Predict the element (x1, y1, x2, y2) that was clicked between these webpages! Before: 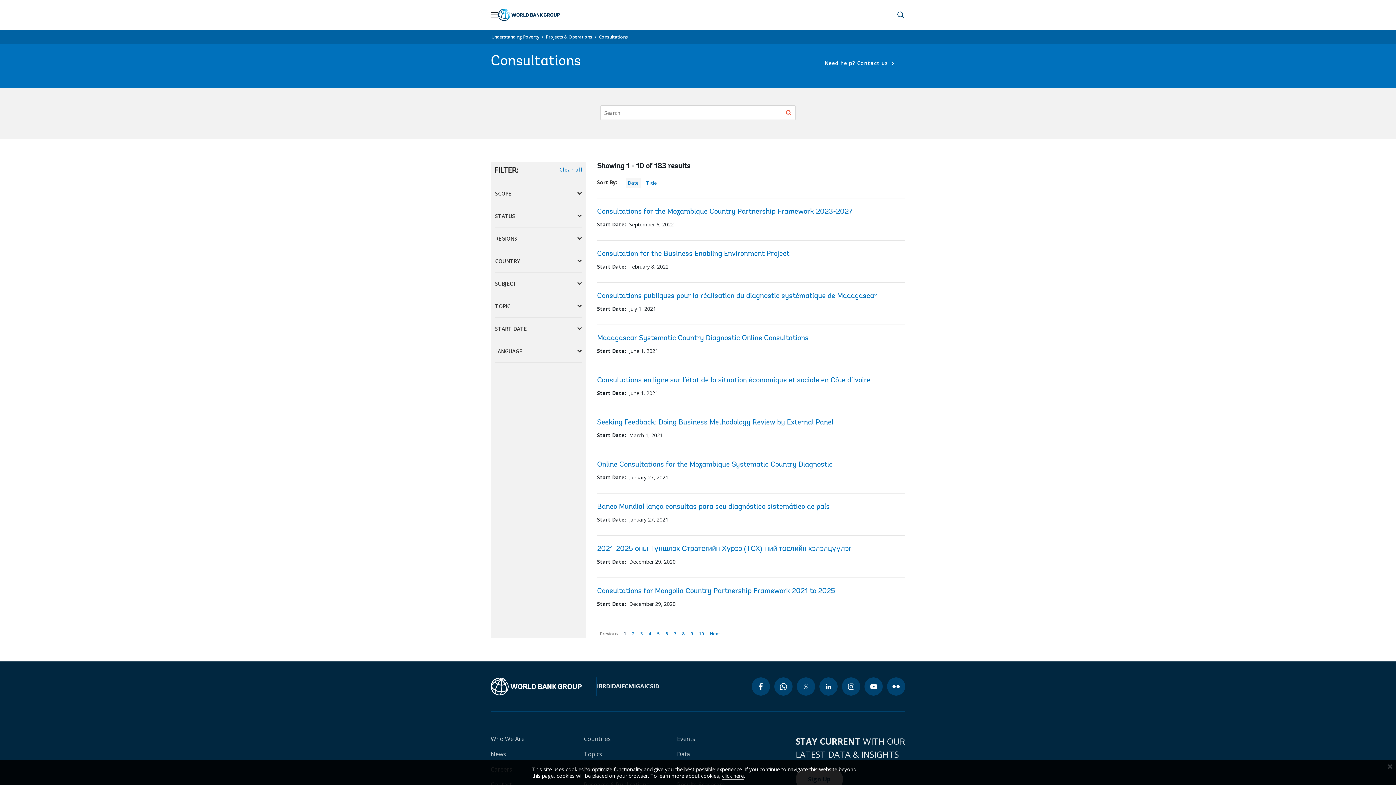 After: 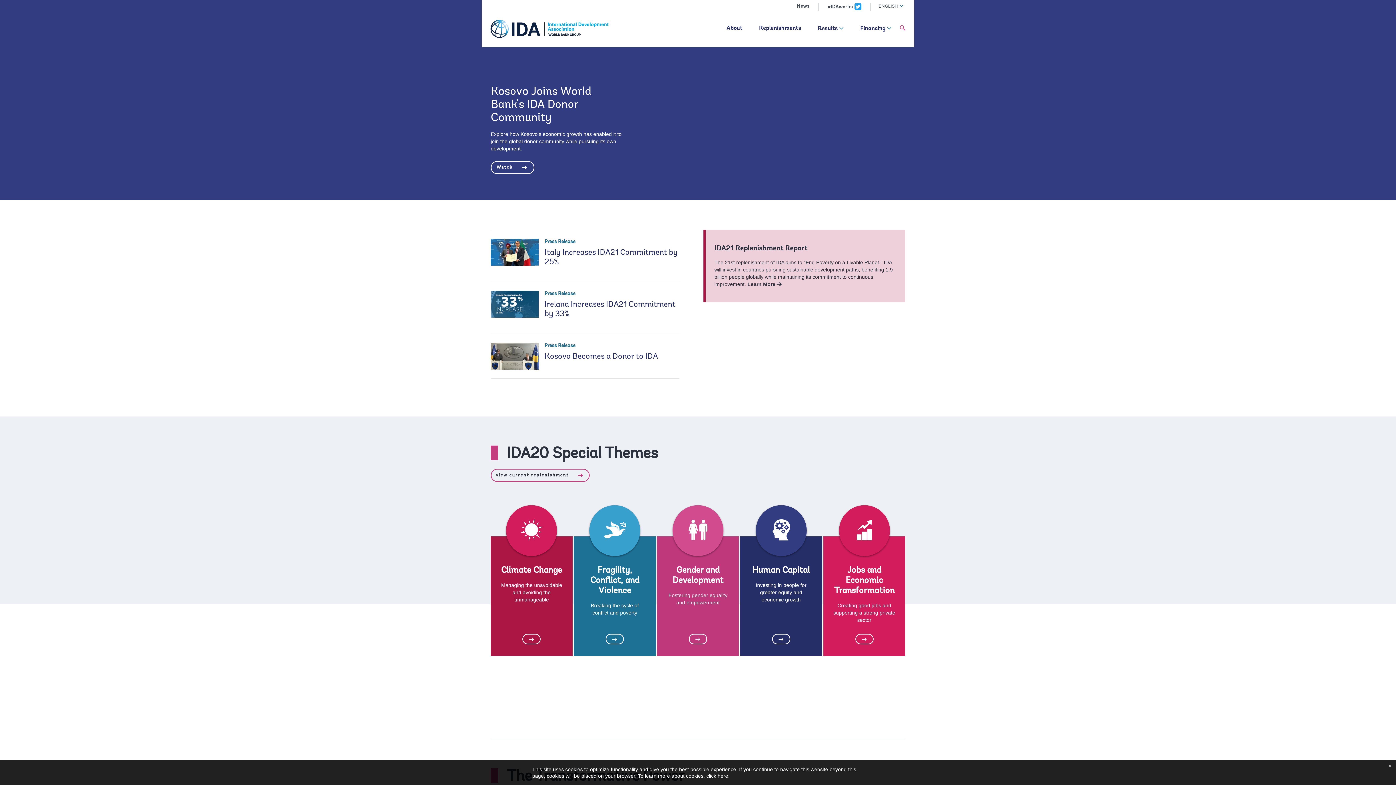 Action: bbox: (610, 682, 620, 690) label: IDA